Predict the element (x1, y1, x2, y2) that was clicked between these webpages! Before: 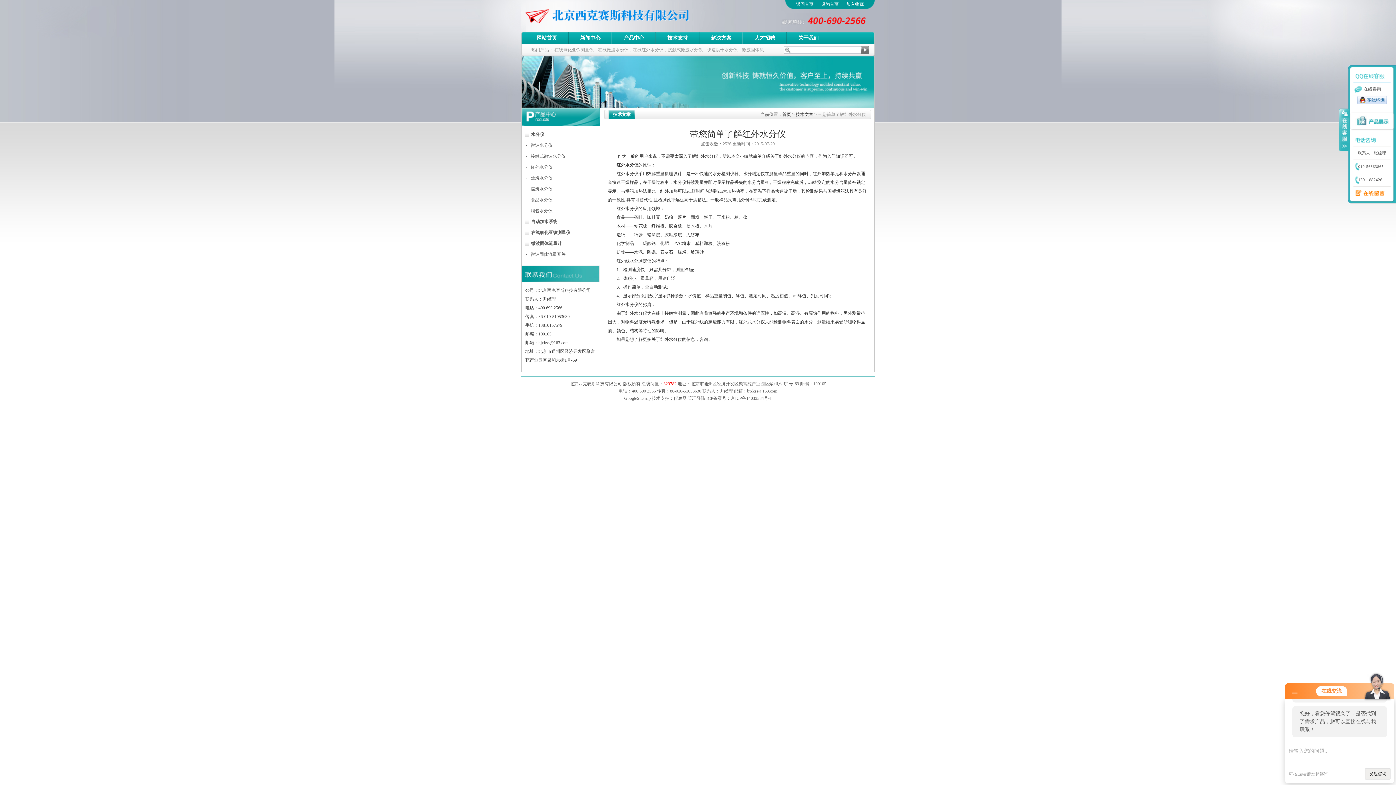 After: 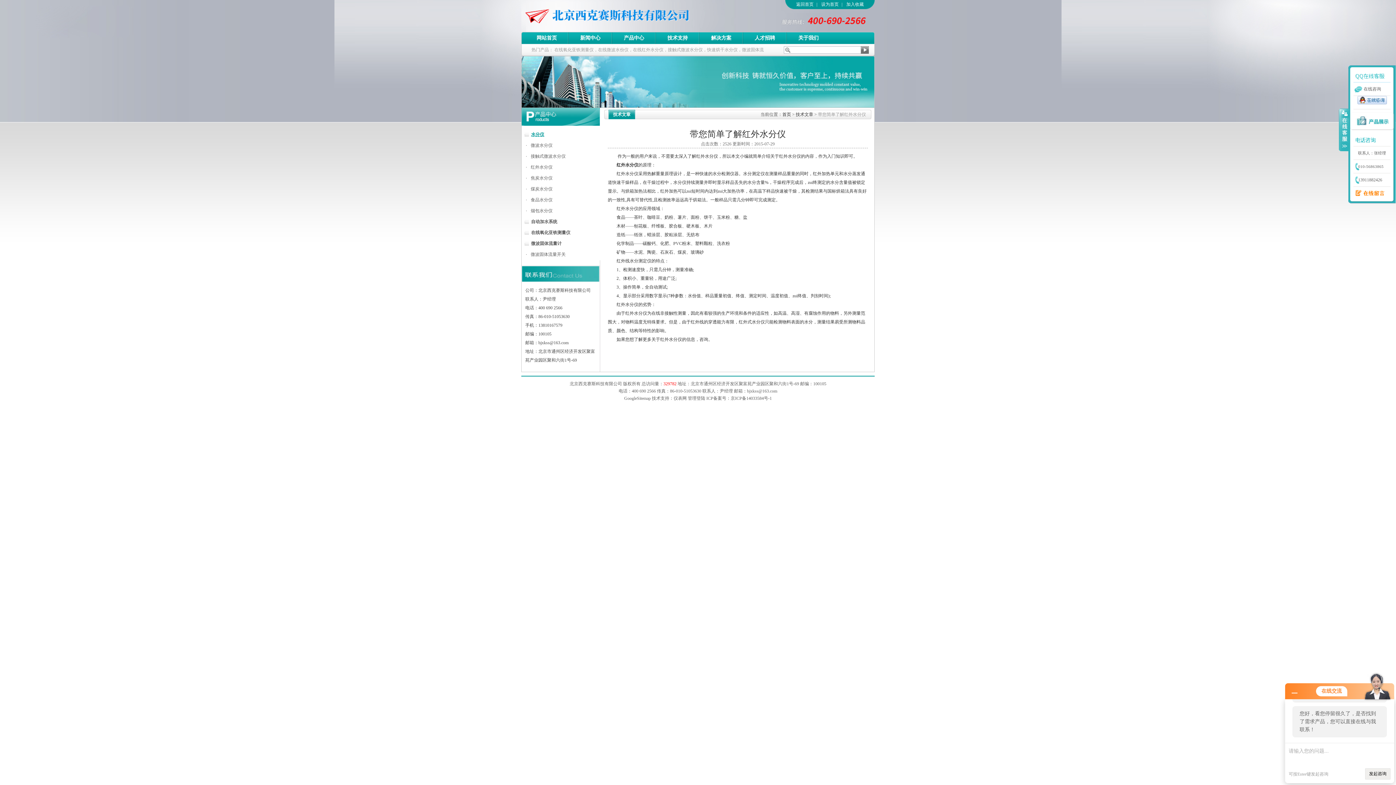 Action: bbox: (531, 132, 544, 137) label: 水分仪